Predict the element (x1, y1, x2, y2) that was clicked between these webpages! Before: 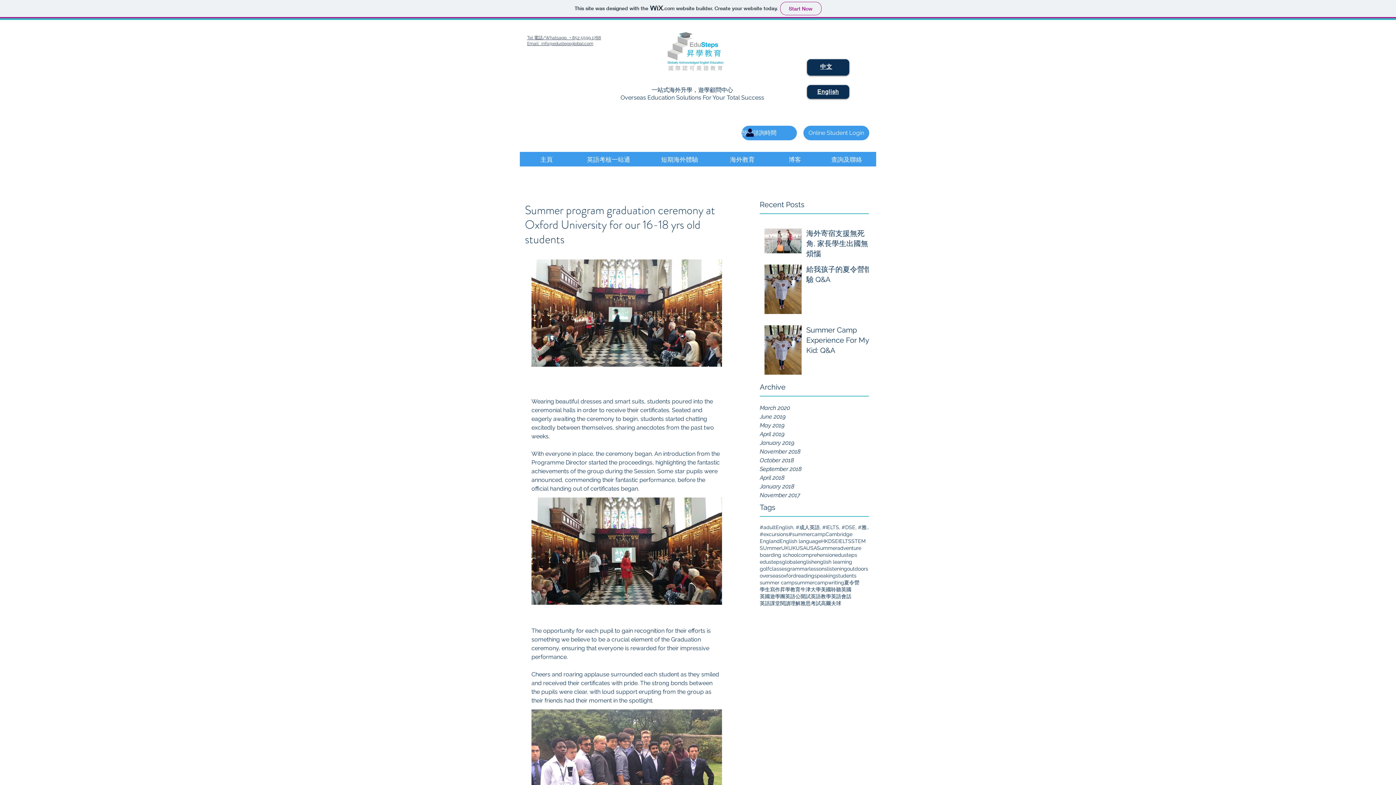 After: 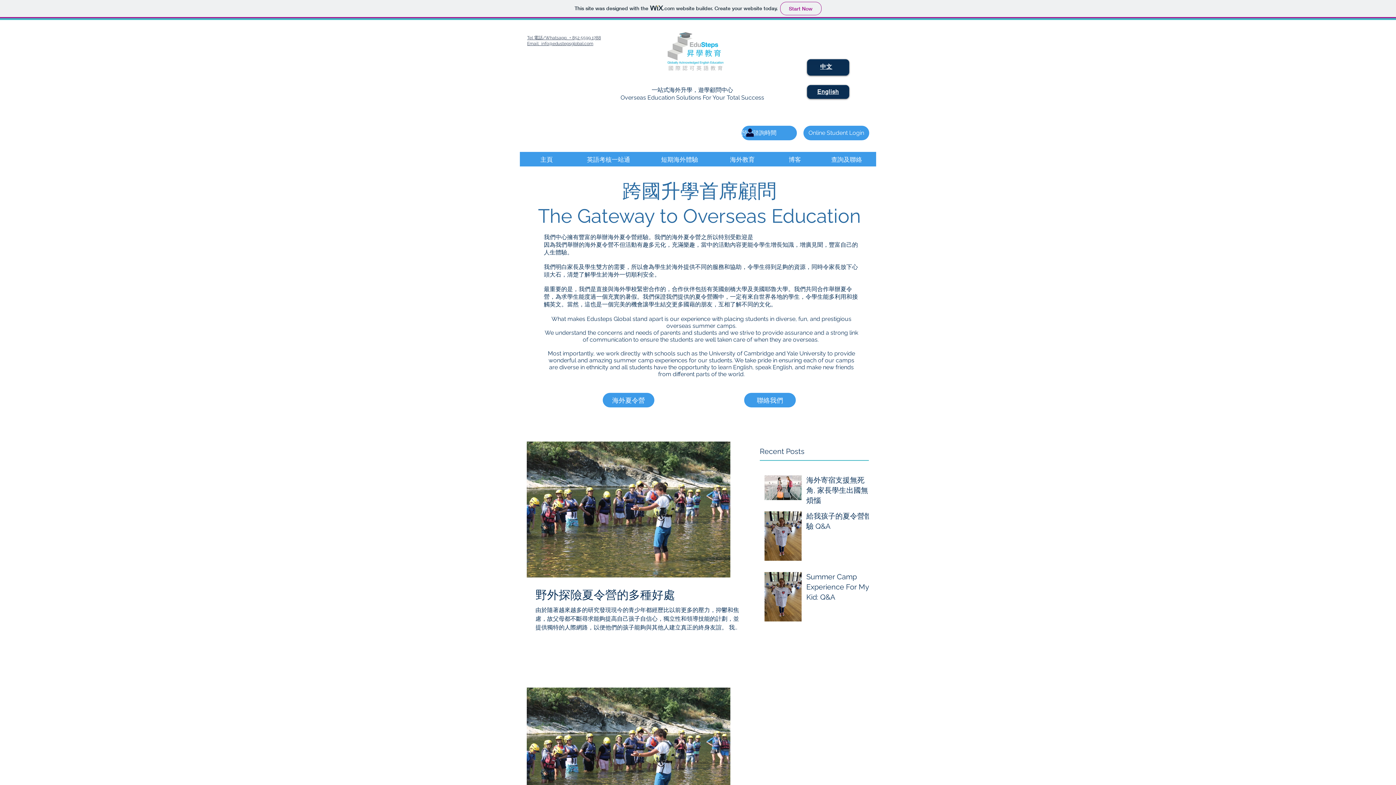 Action: bbox: (760, 421, 869, 430) label: May 2019